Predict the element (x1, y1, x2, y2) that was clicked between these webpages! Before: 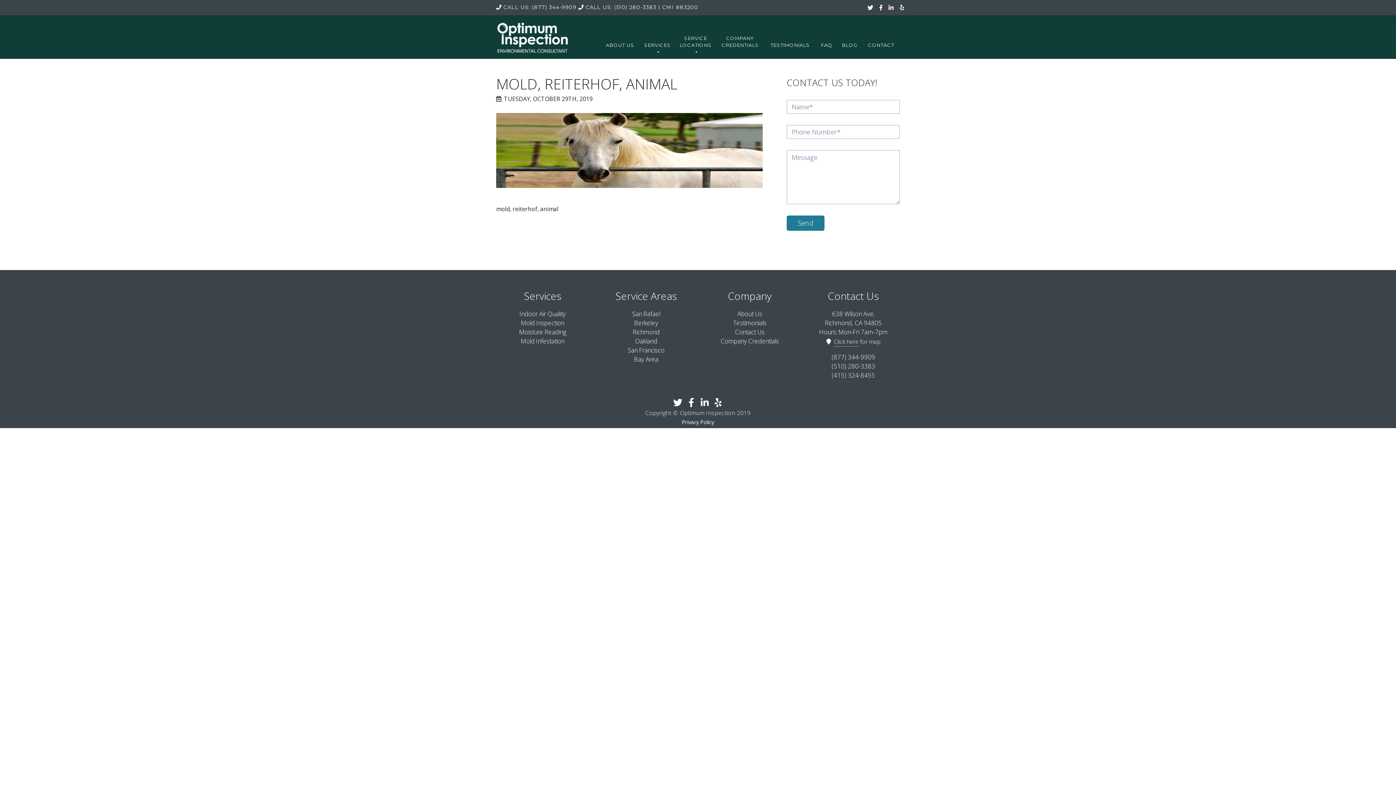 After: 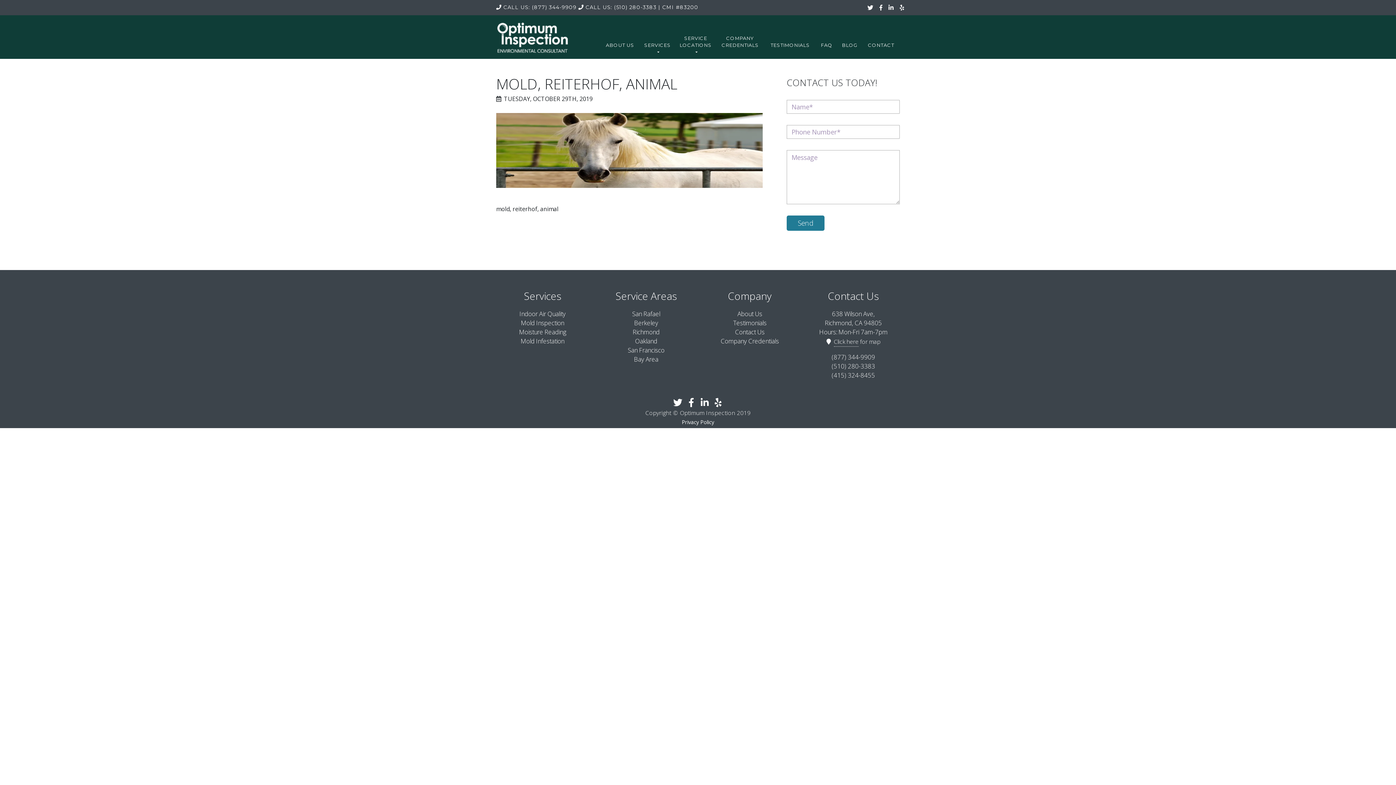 Action: bbox: (578, 3, 656, 11) label: CALL US: (510) 280-3383